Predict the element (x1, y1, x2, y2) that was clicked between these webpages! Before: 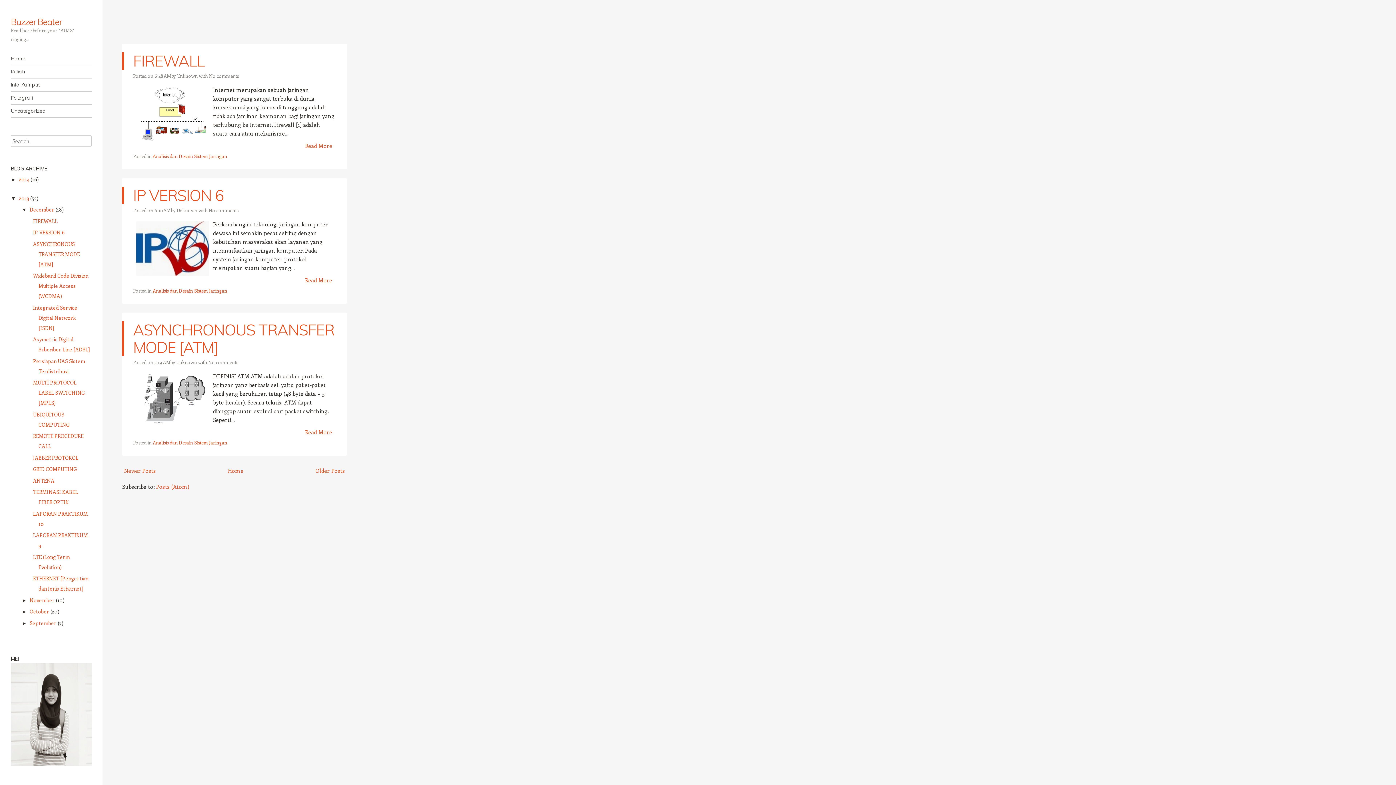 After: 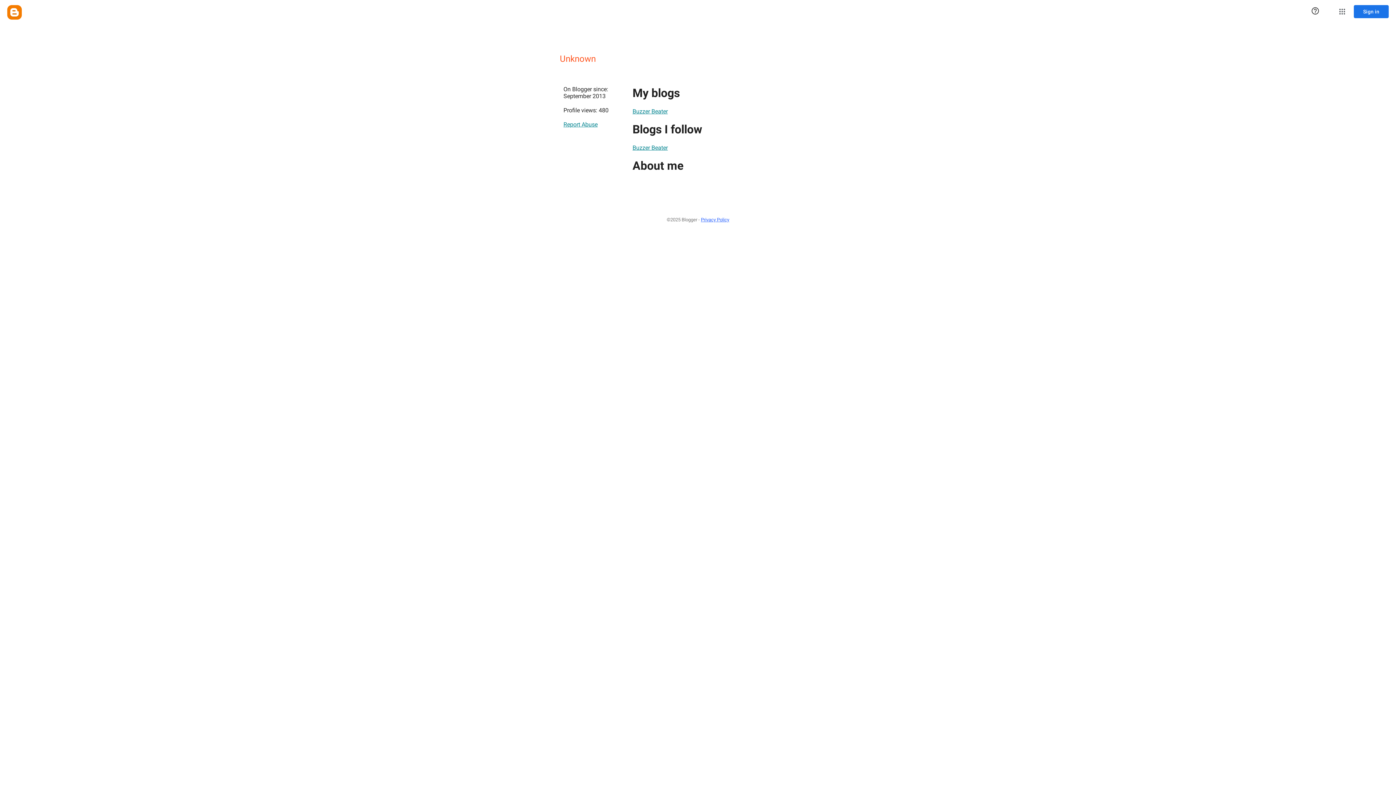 Action: label: Unknown bbox: (176, 359, 197, 365)